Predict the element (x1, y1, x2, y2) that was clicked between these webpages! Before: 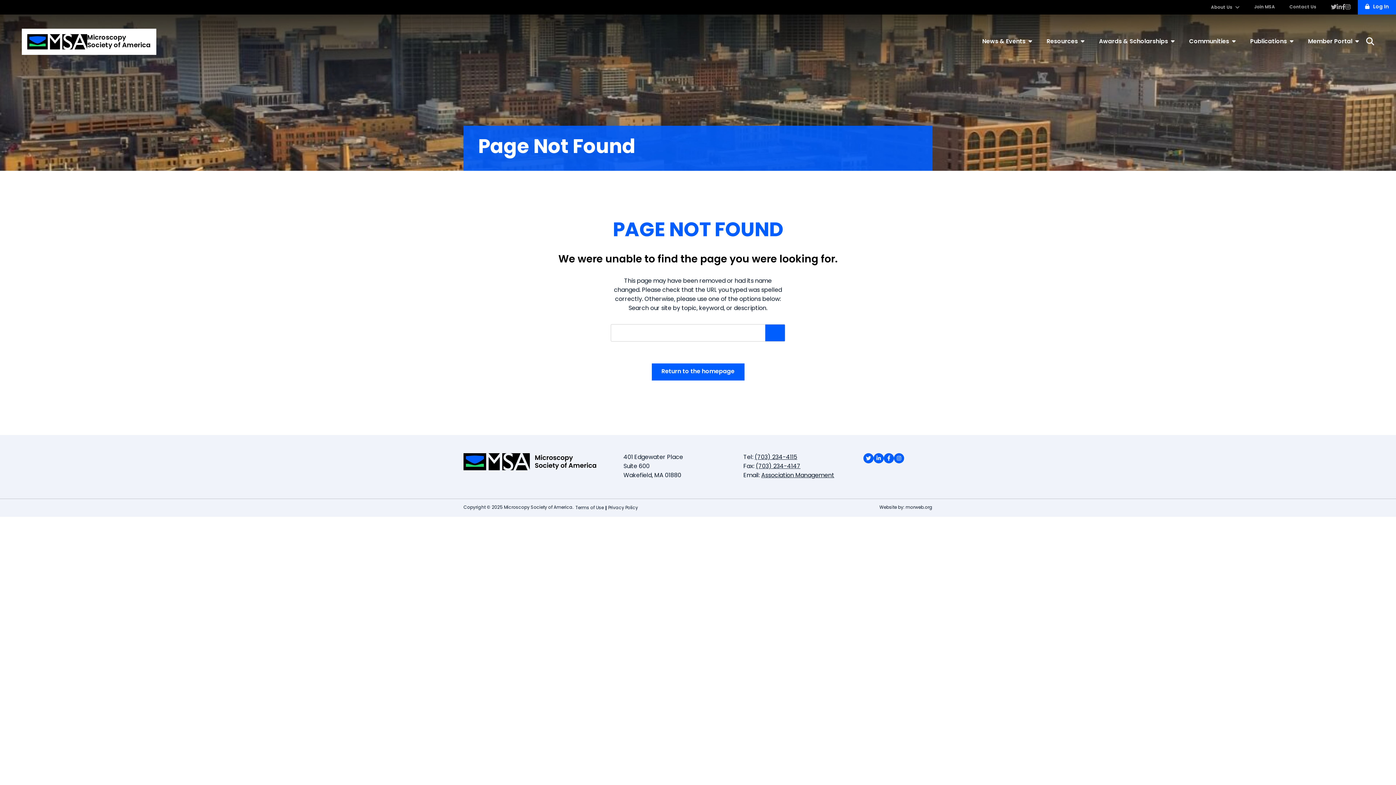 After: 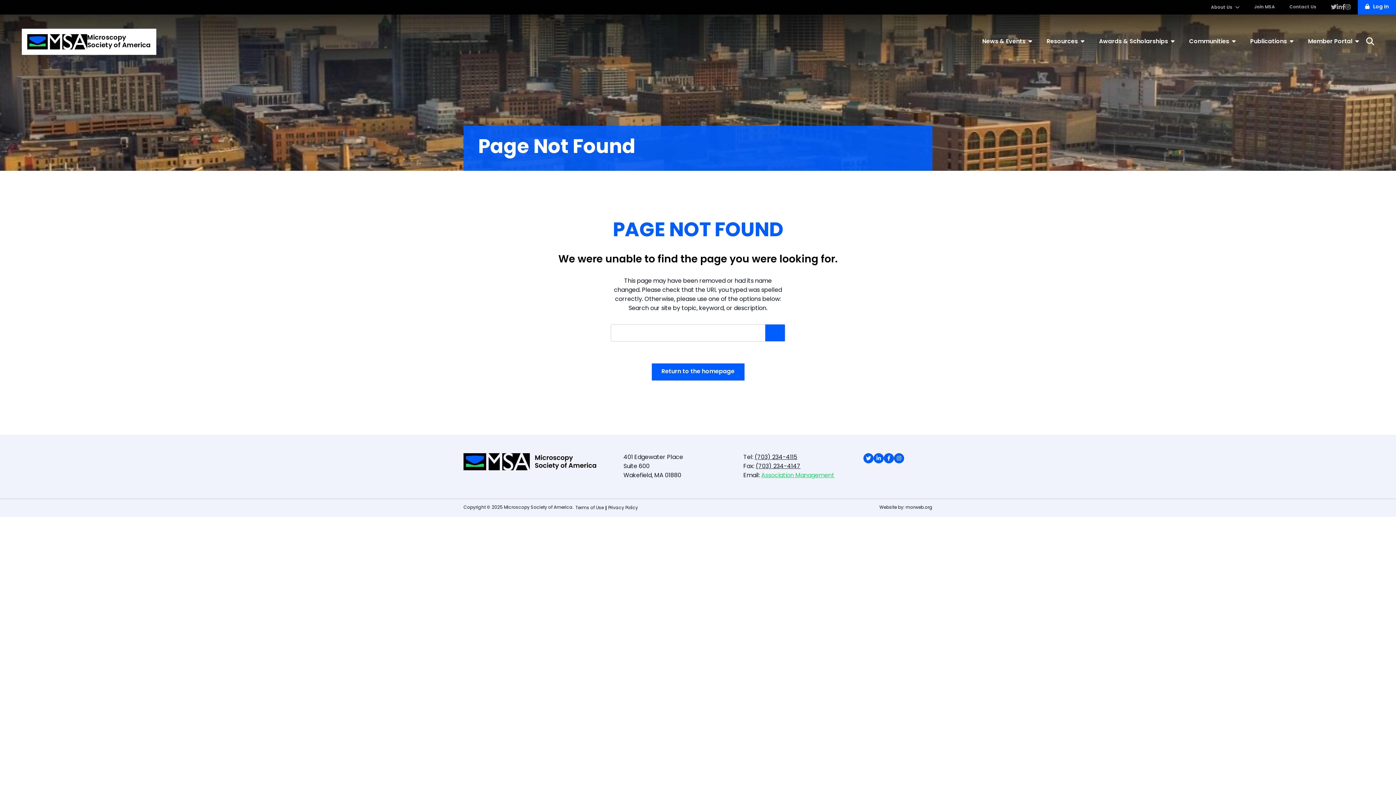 Action: bbox: (761, 473, 834, 478) label: Association Management